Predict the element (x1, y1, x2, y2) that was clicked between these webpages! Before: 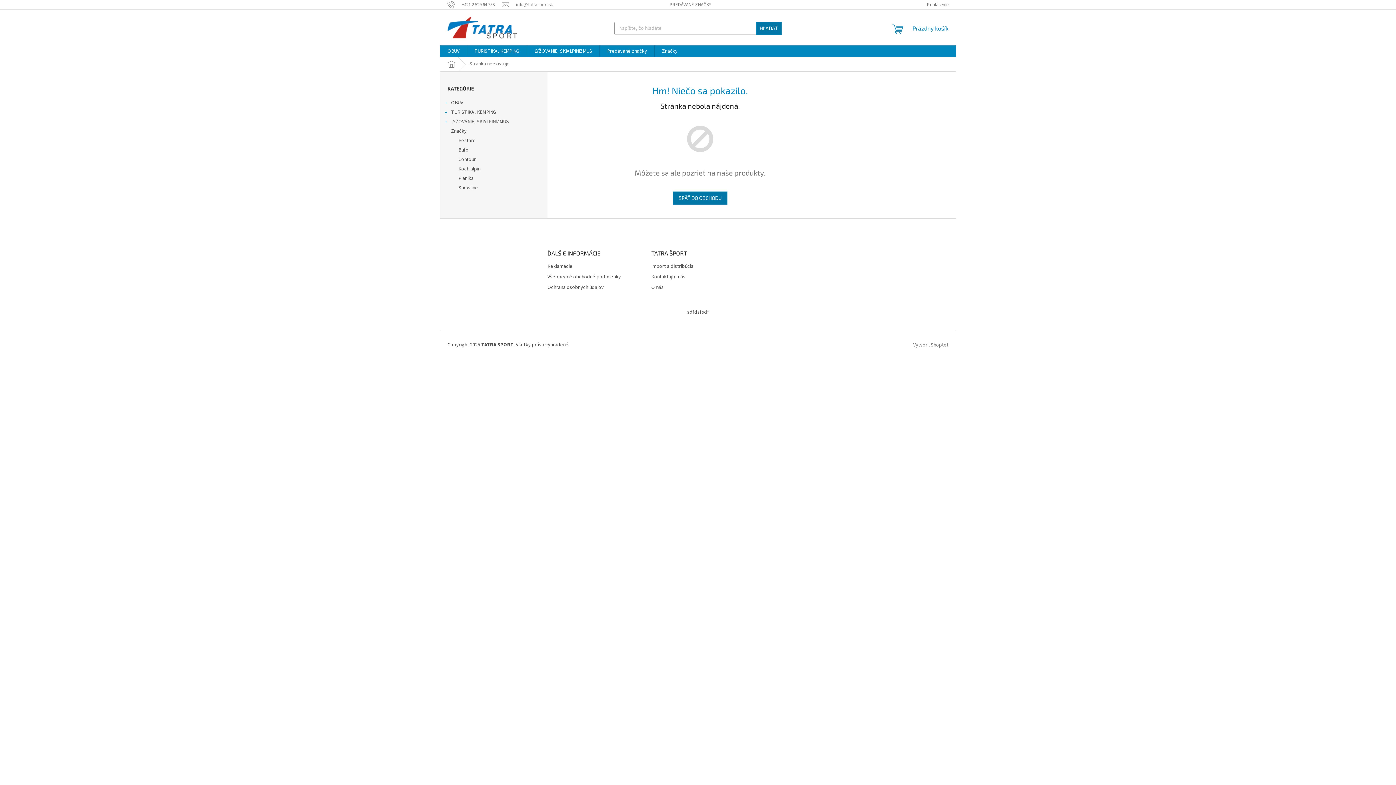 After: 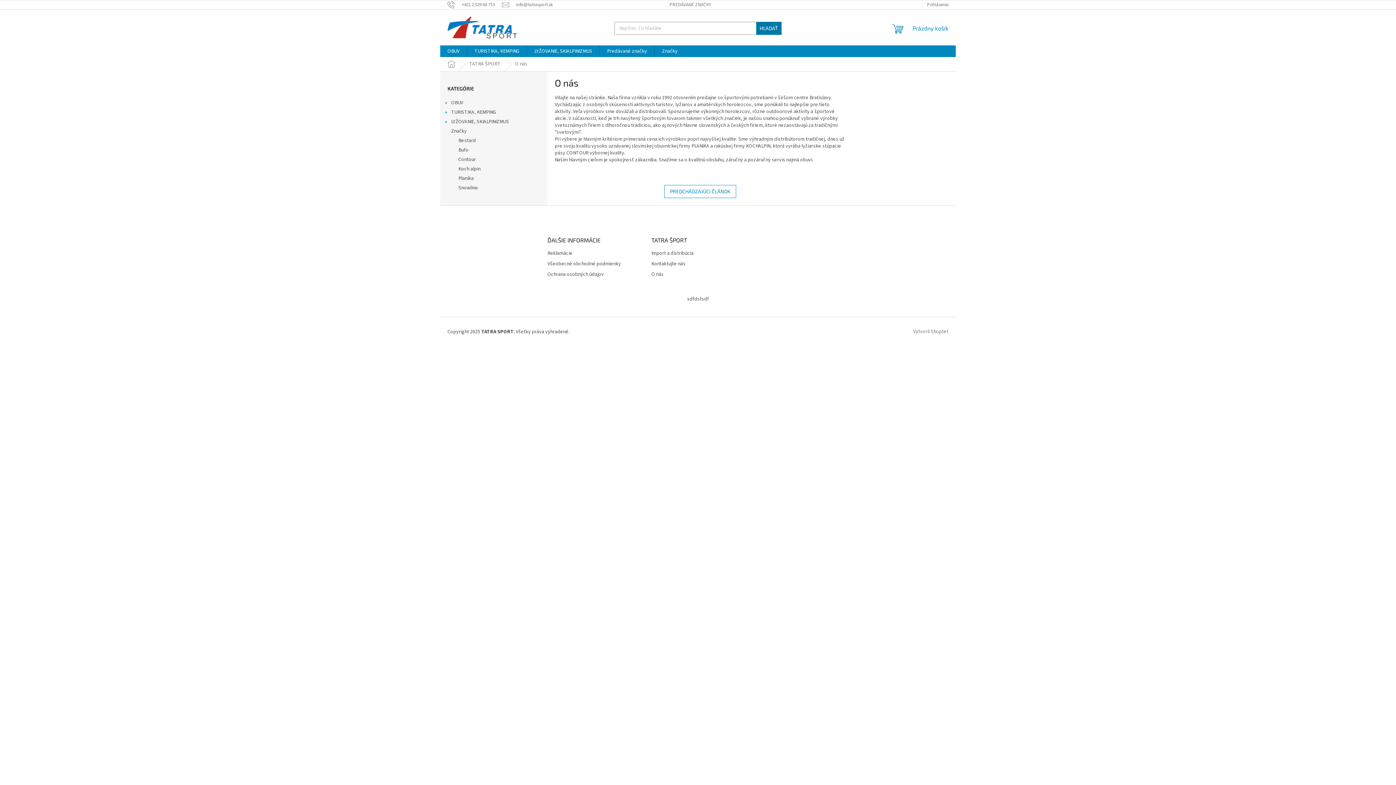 Action: bbox: (651, 284, 740, 291) label: O nás